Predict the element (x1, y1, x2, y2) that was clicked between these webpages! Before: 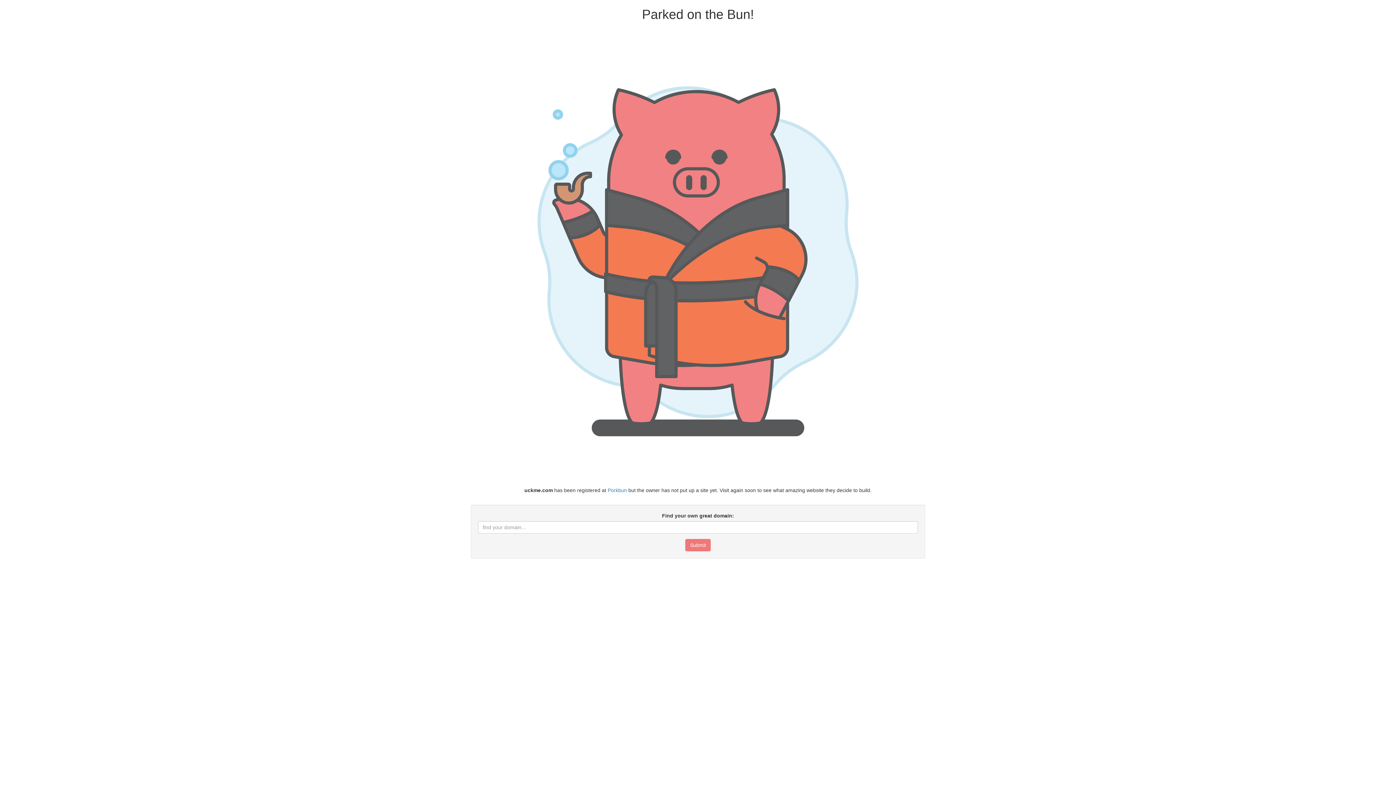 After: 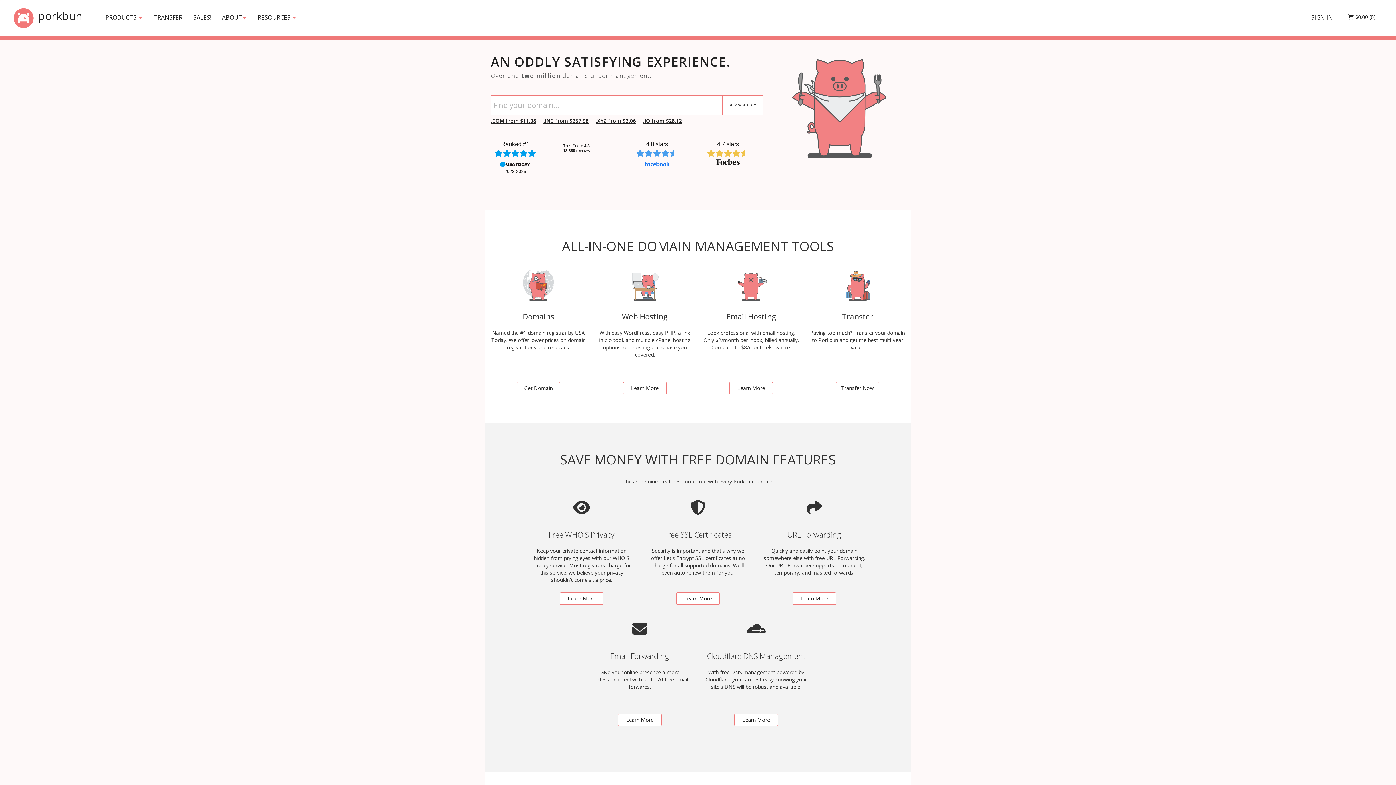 Action: label: Porkbun bbox: (607, 487, 627, 493)